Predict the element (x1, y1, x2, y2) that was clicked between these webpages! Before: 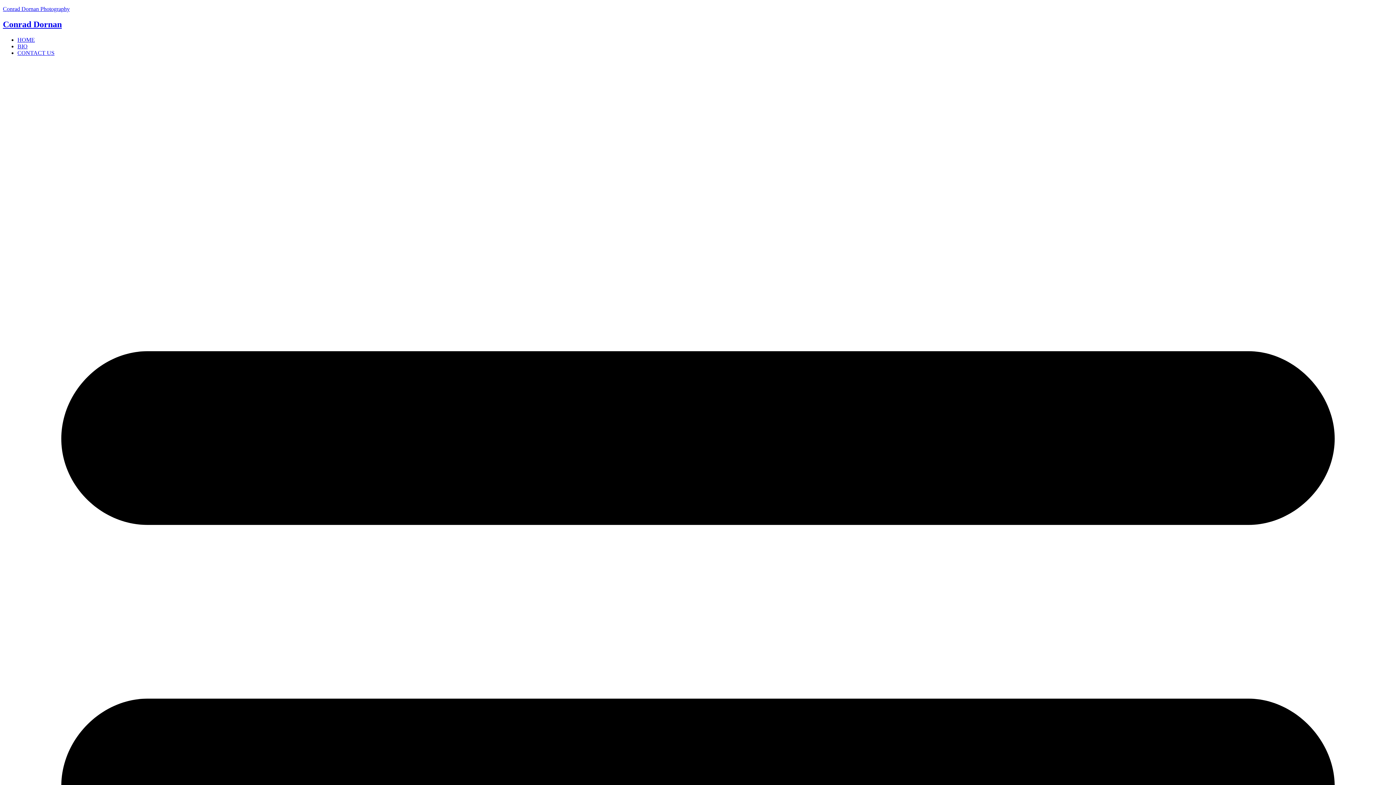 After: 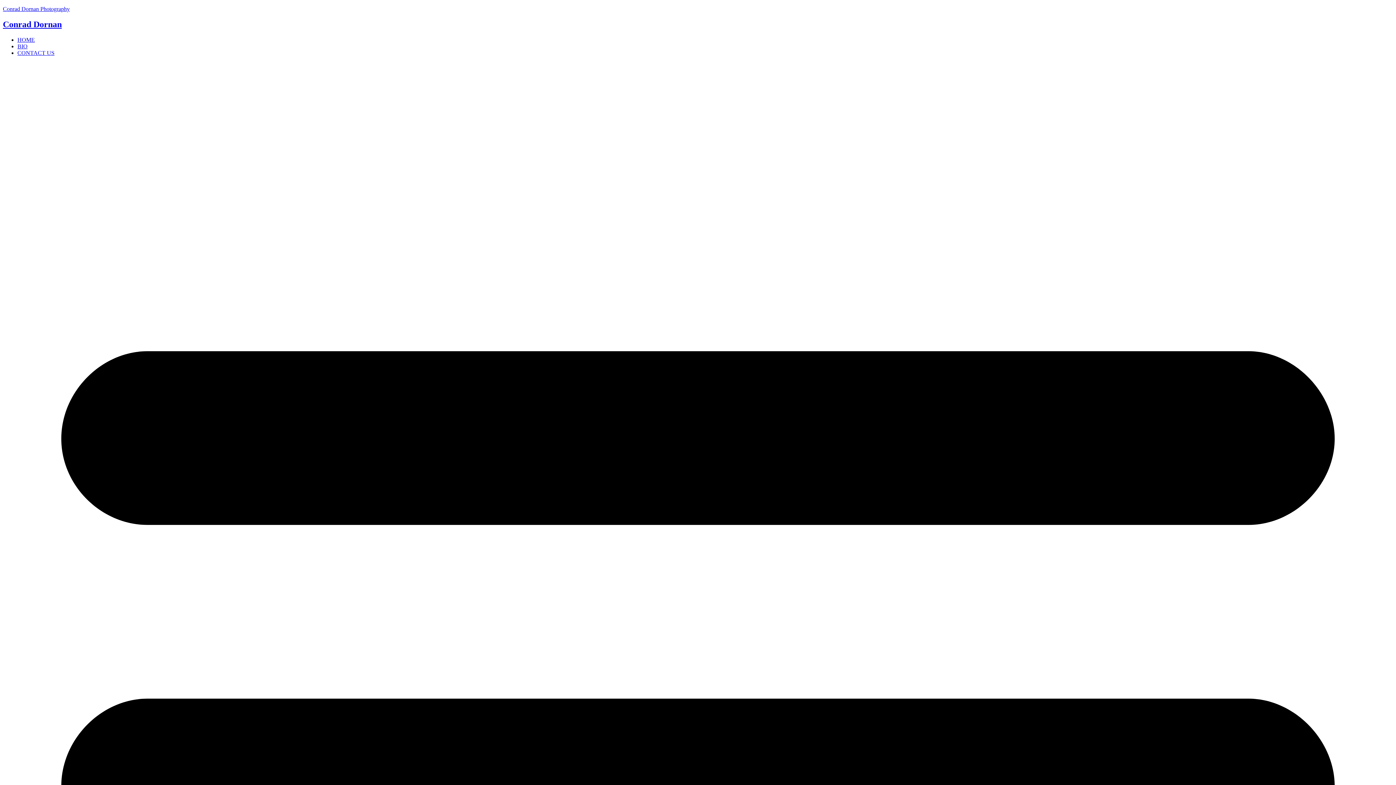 Action: label: Conrad Dornan Photography bbox: (2, 5, 69, 12)